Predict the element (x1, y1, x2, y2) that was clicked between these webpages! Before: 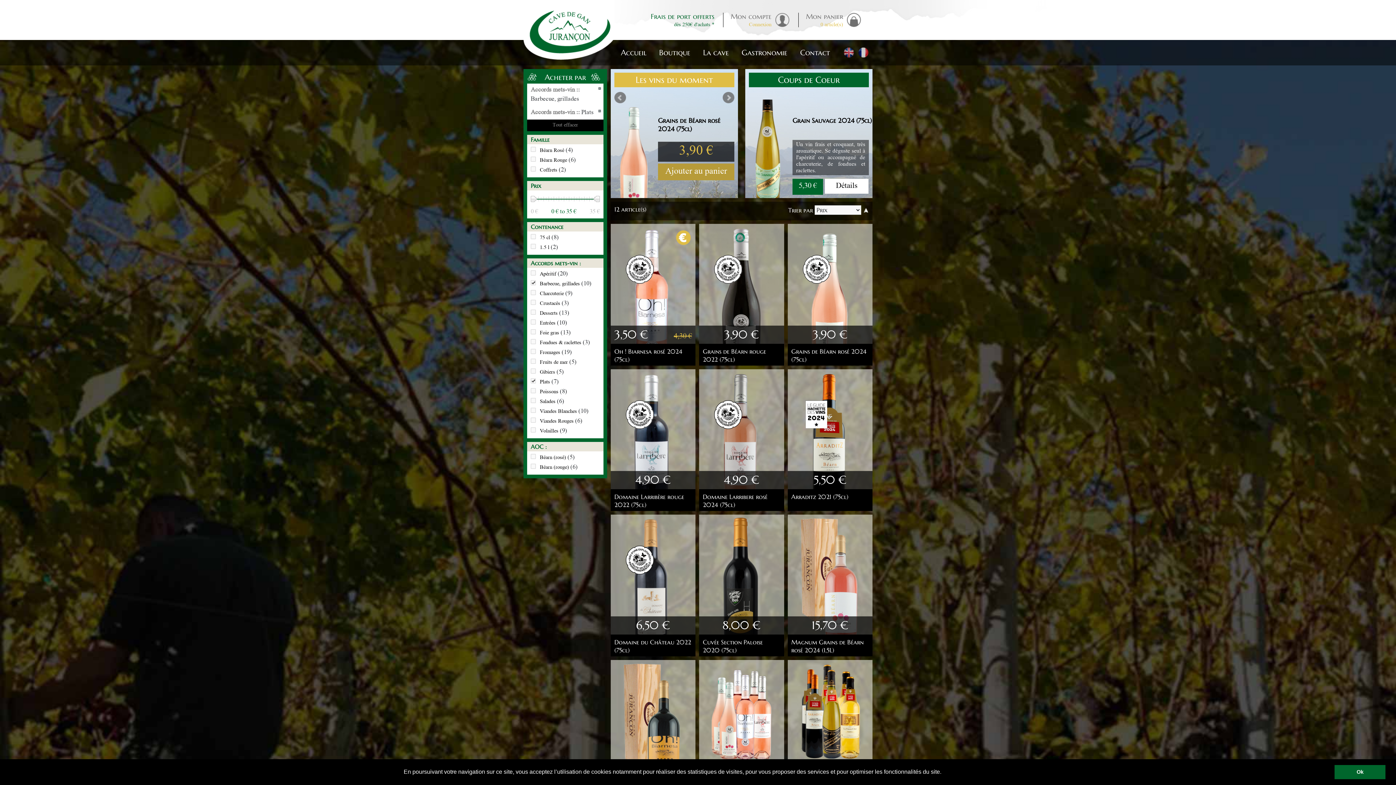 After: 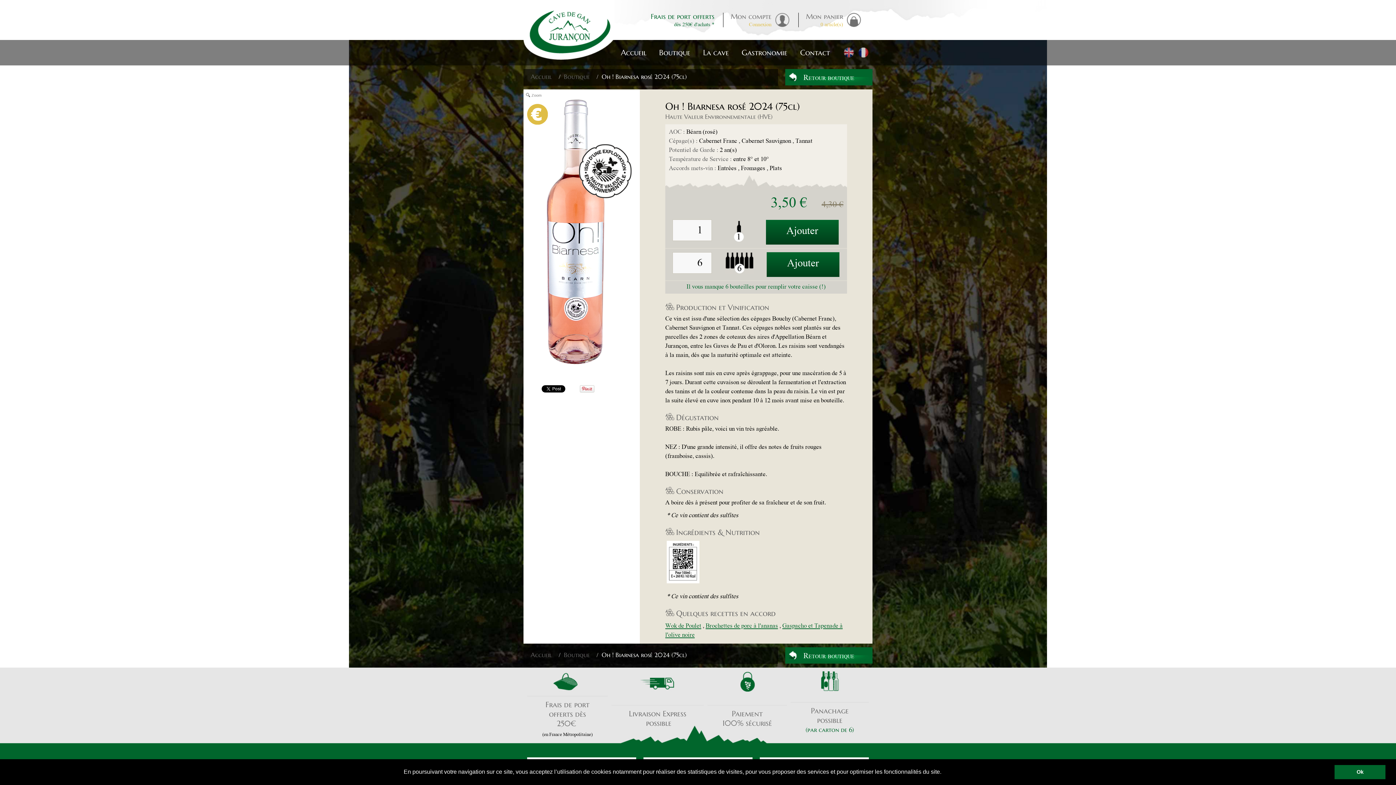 Action: label: Oh ! Biarnesa rosé 2024 (75cl) bbox: (610, 344, 695, 369)